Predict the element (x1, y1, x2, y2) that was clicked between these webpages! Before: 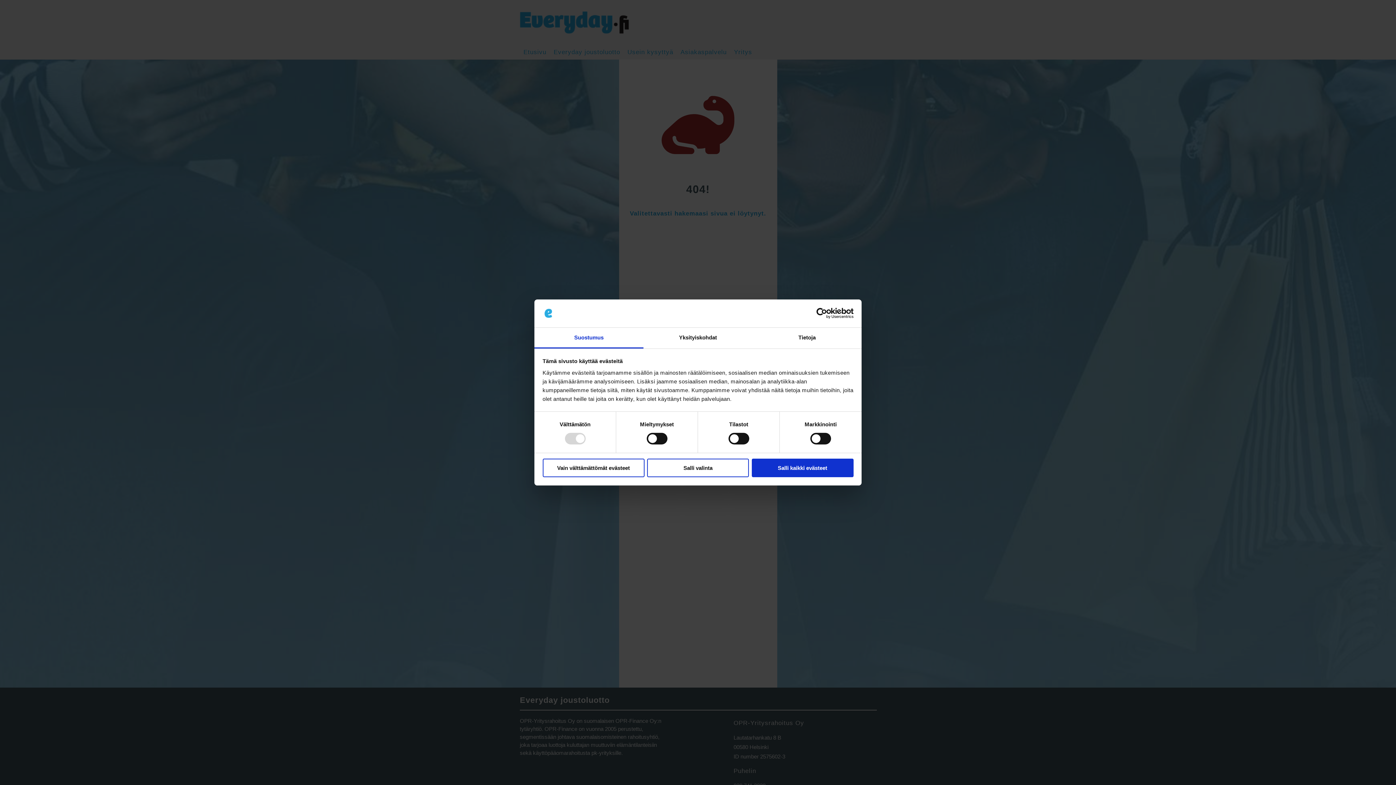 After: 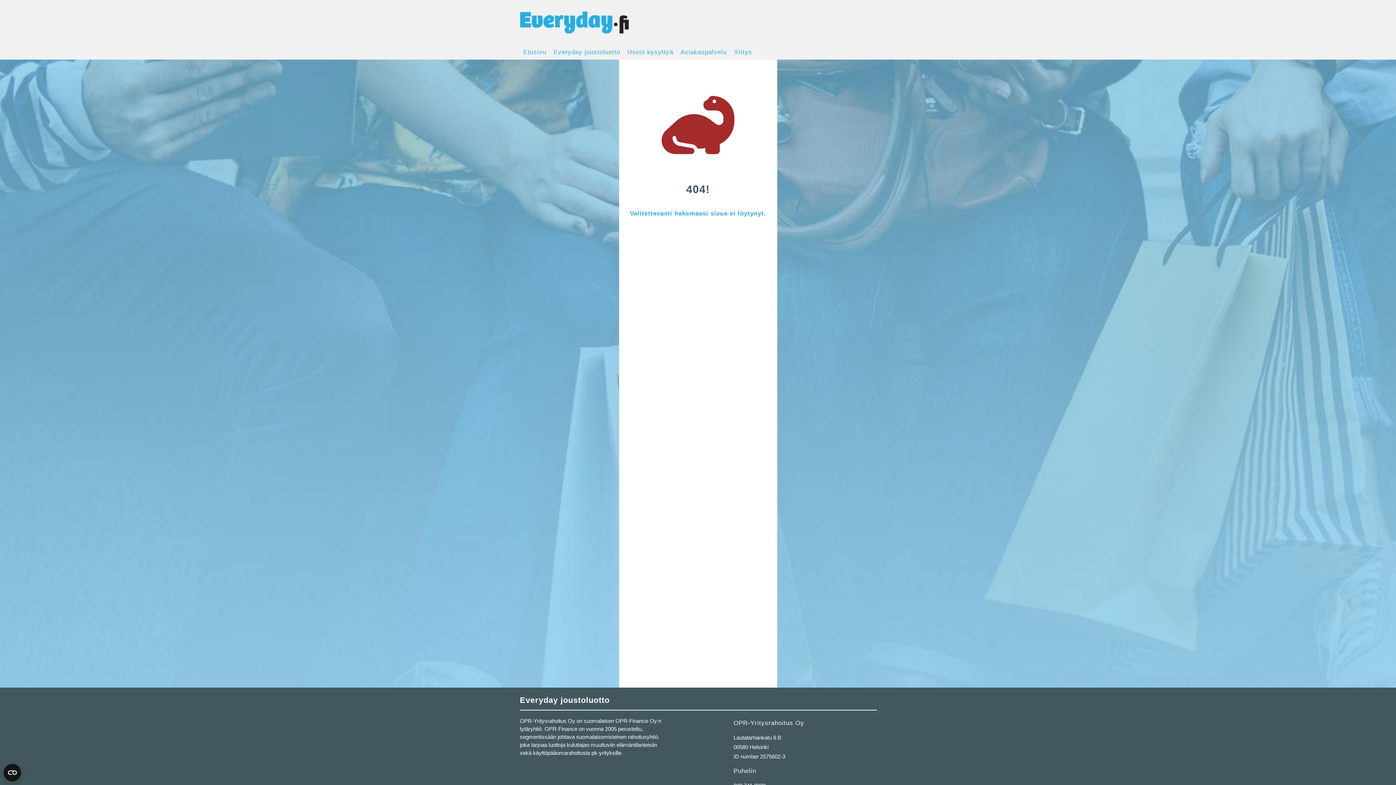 Action: bbox: (647, 458, 749, 477) label: Salli valinta